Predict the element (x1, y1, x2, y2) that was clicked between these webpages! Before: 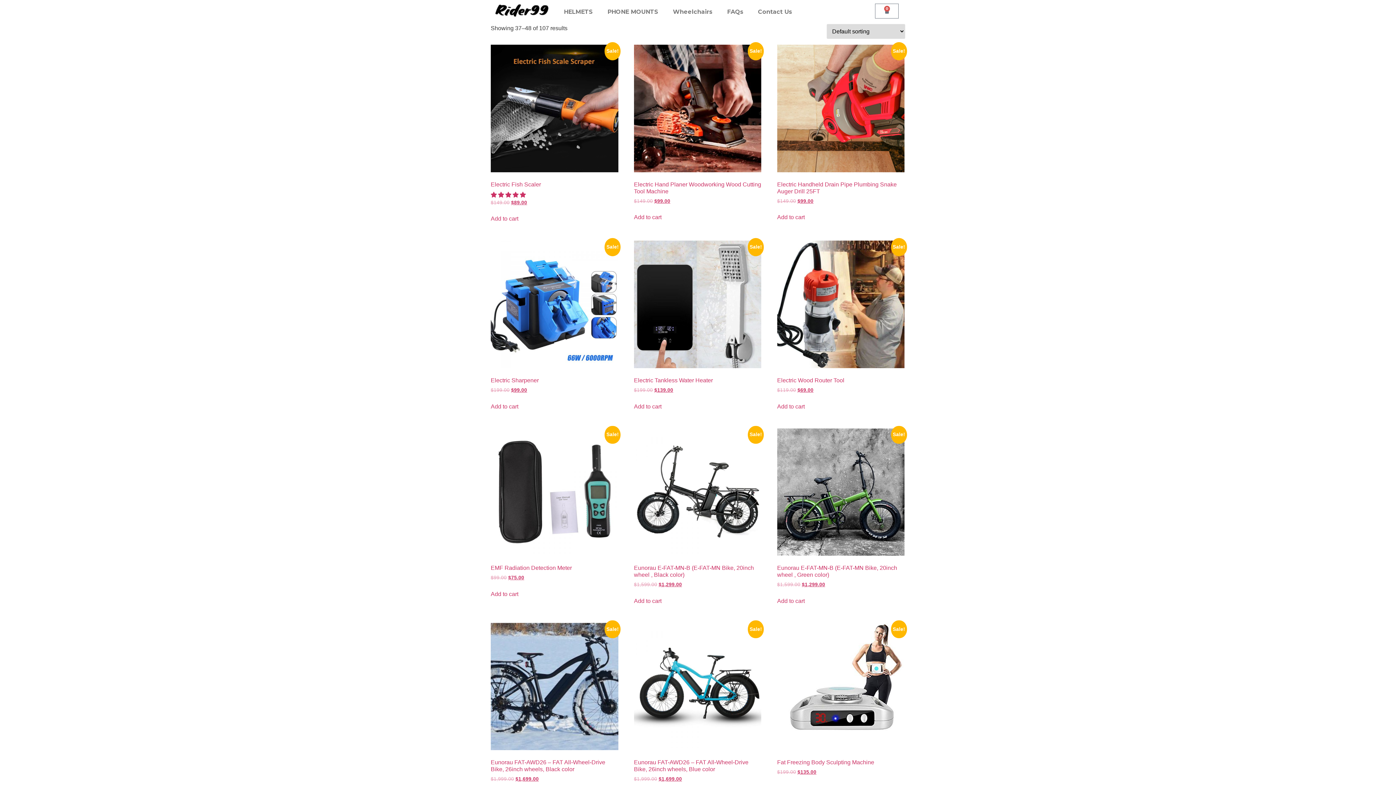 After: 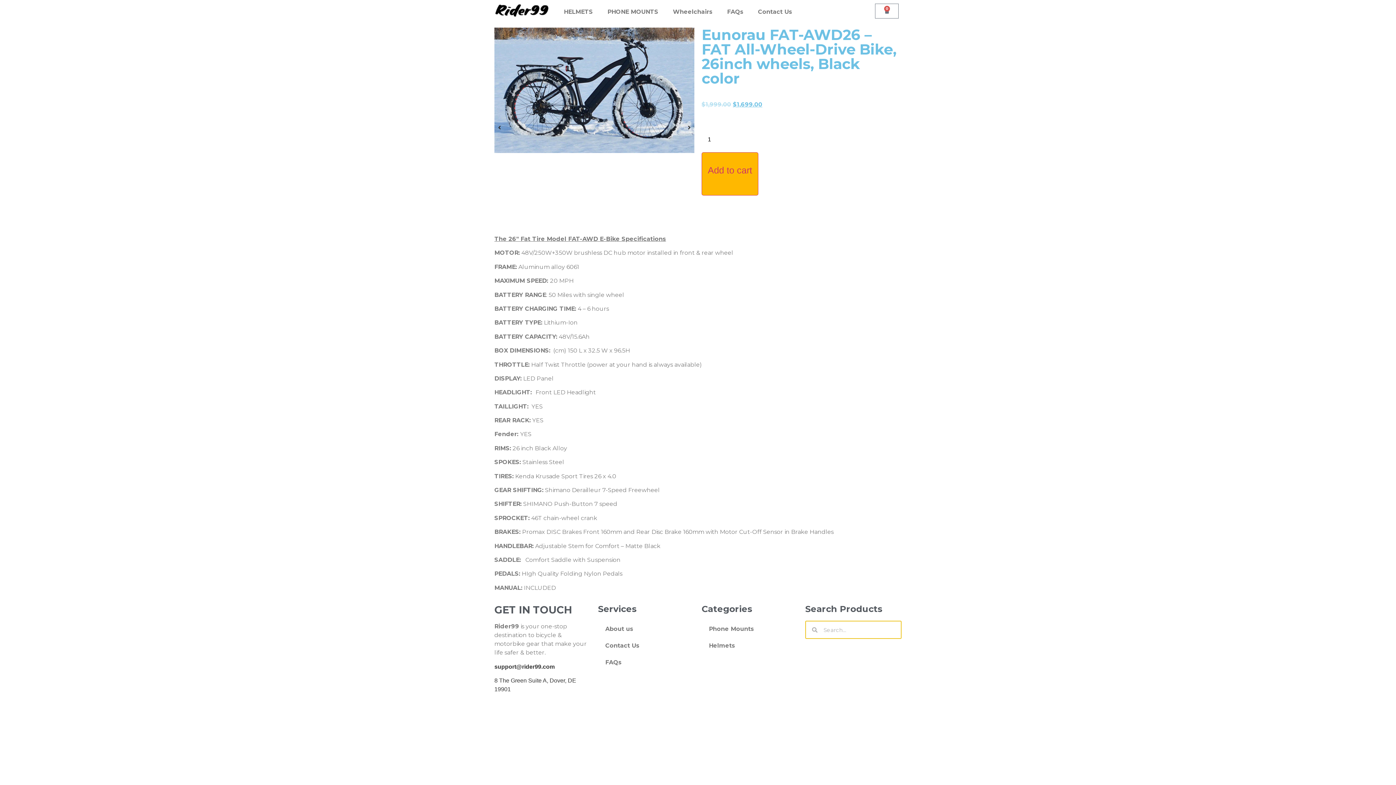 Action: label: Sale!
Eunorau FAT-AWD26 – FAT All-Wheel-Drive Bike, 26inch wheels, Black color
$1,999.00 
Original price was: $1,999.00.
$1,699.00
Current price is: $1,699.00. bbox: (490, 623, 618, 783)